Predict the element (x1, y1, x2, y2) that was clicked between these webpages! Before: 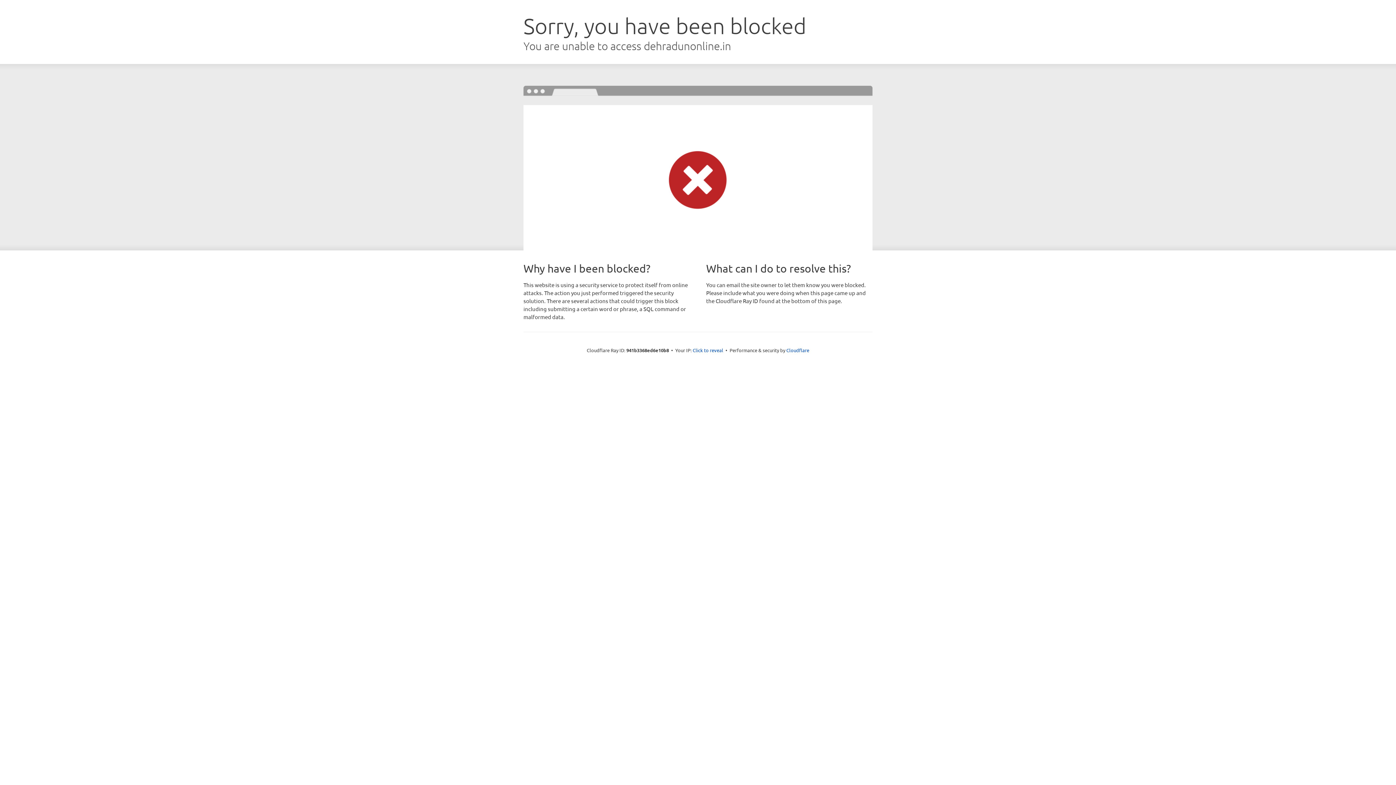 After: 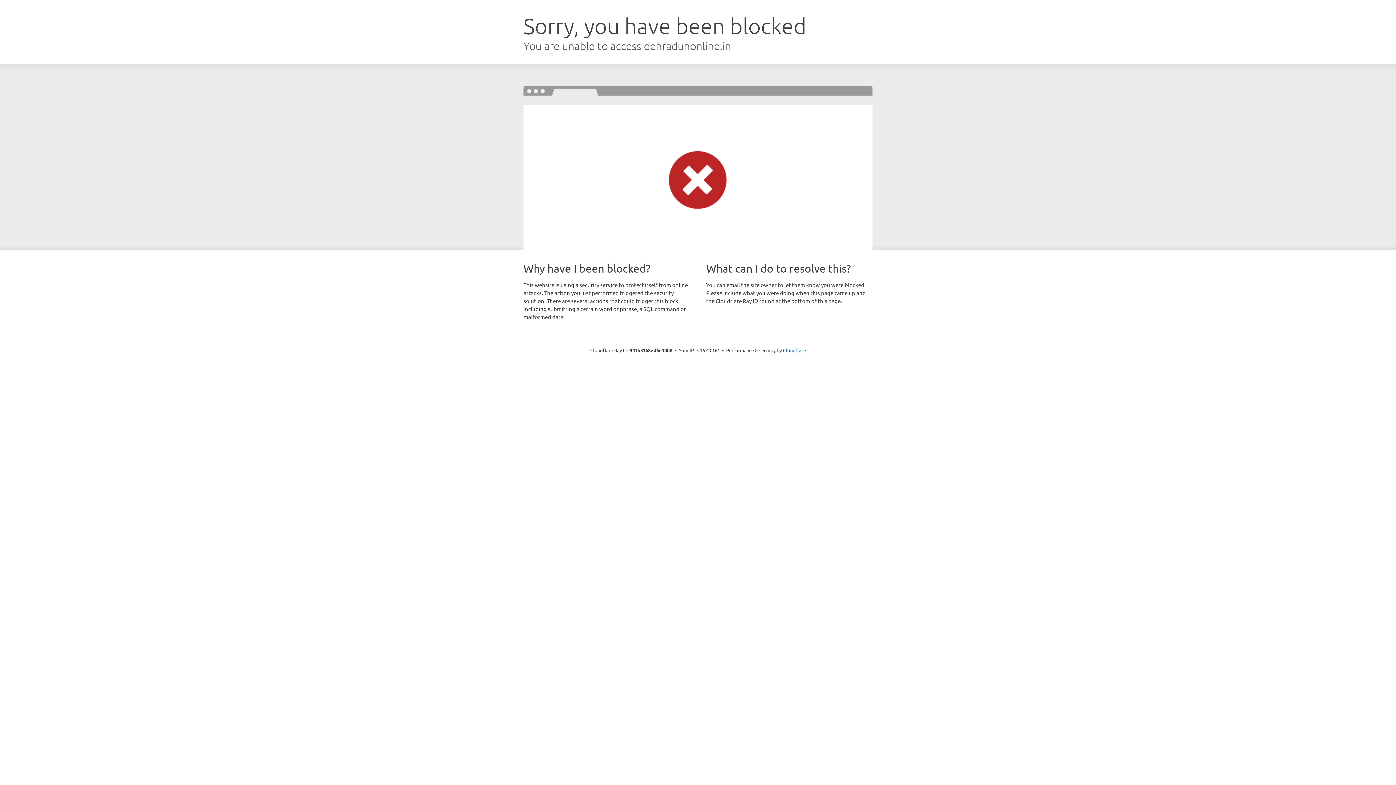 Action: label: Click to reveal bbox: (692, 346, 723, 353)